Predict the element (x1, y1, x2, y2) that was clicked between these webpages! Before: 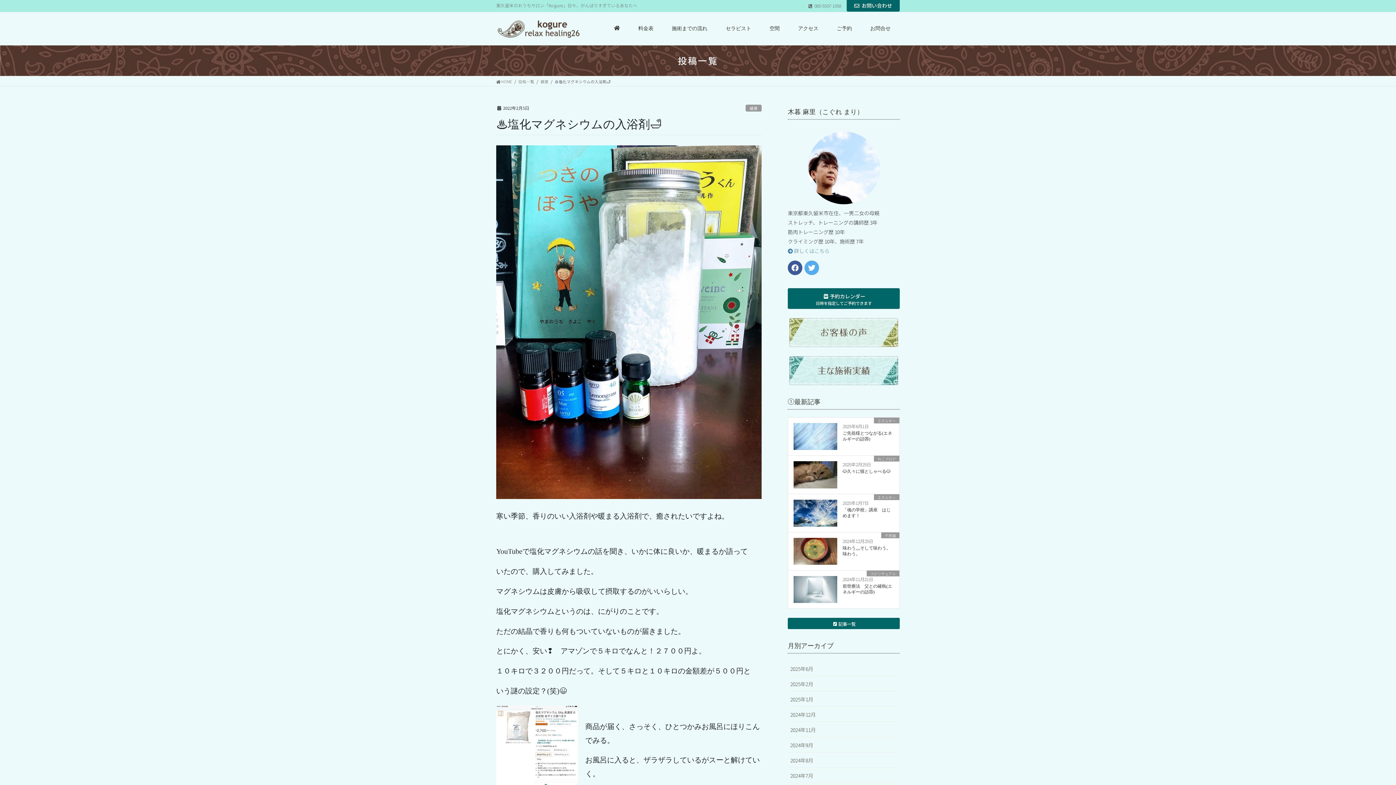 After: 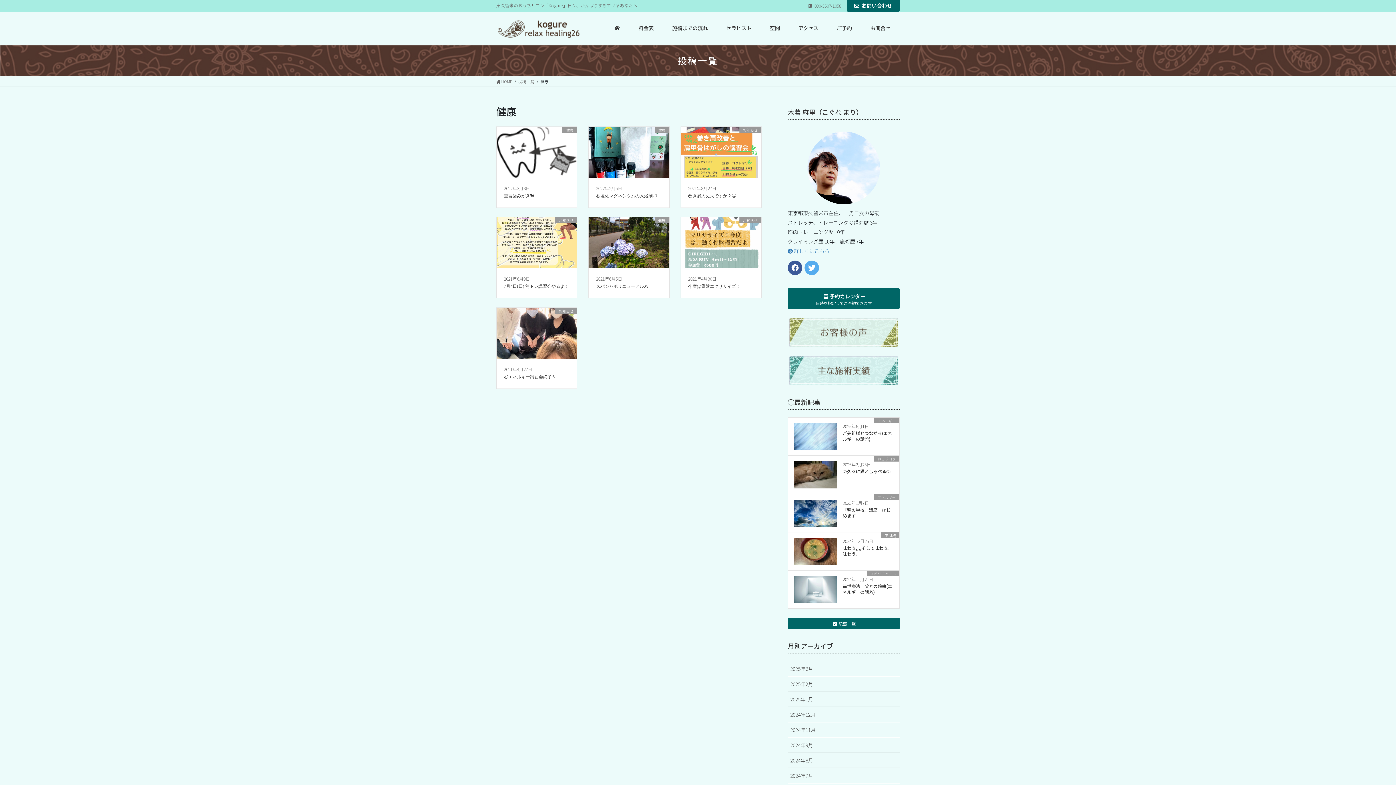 Action: bbox: (540, 77, 548, 85) label: 健康